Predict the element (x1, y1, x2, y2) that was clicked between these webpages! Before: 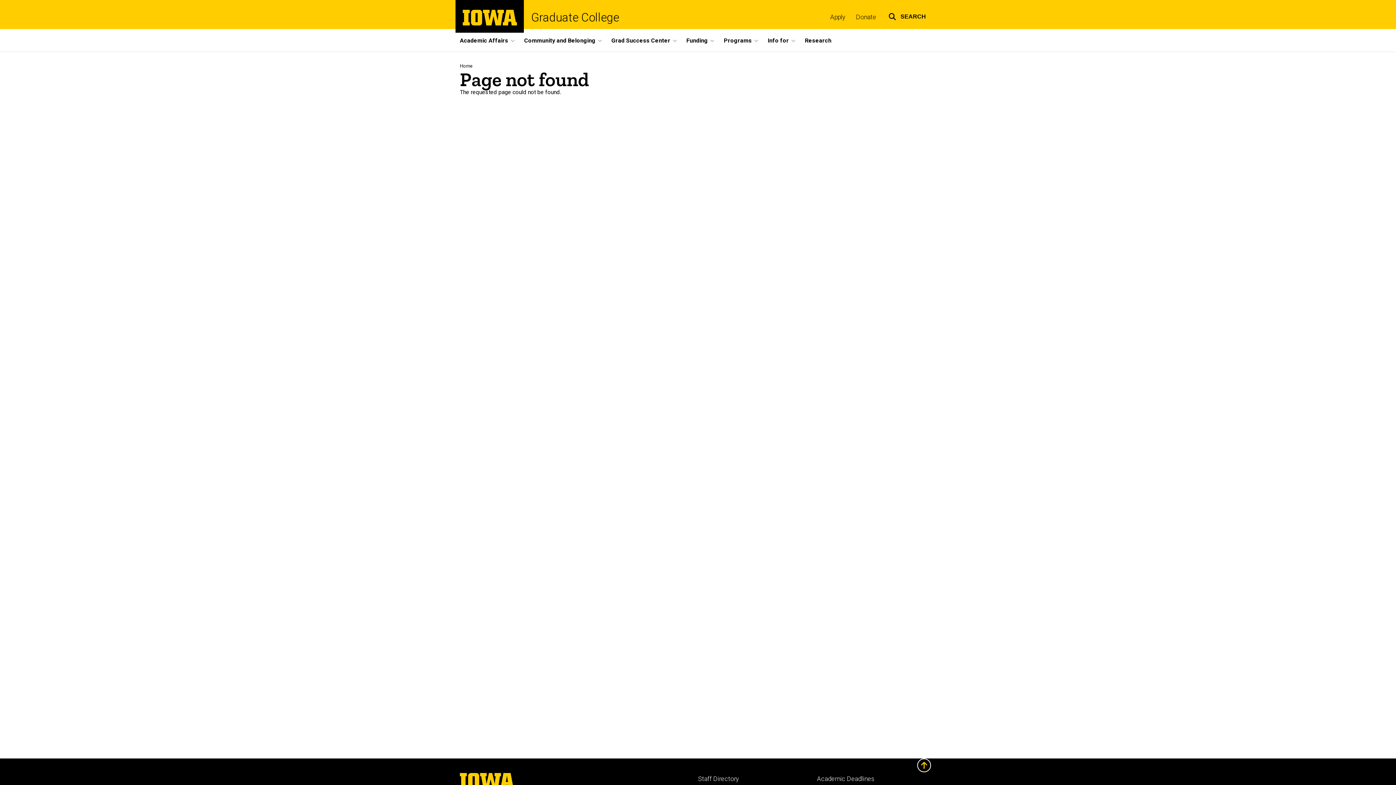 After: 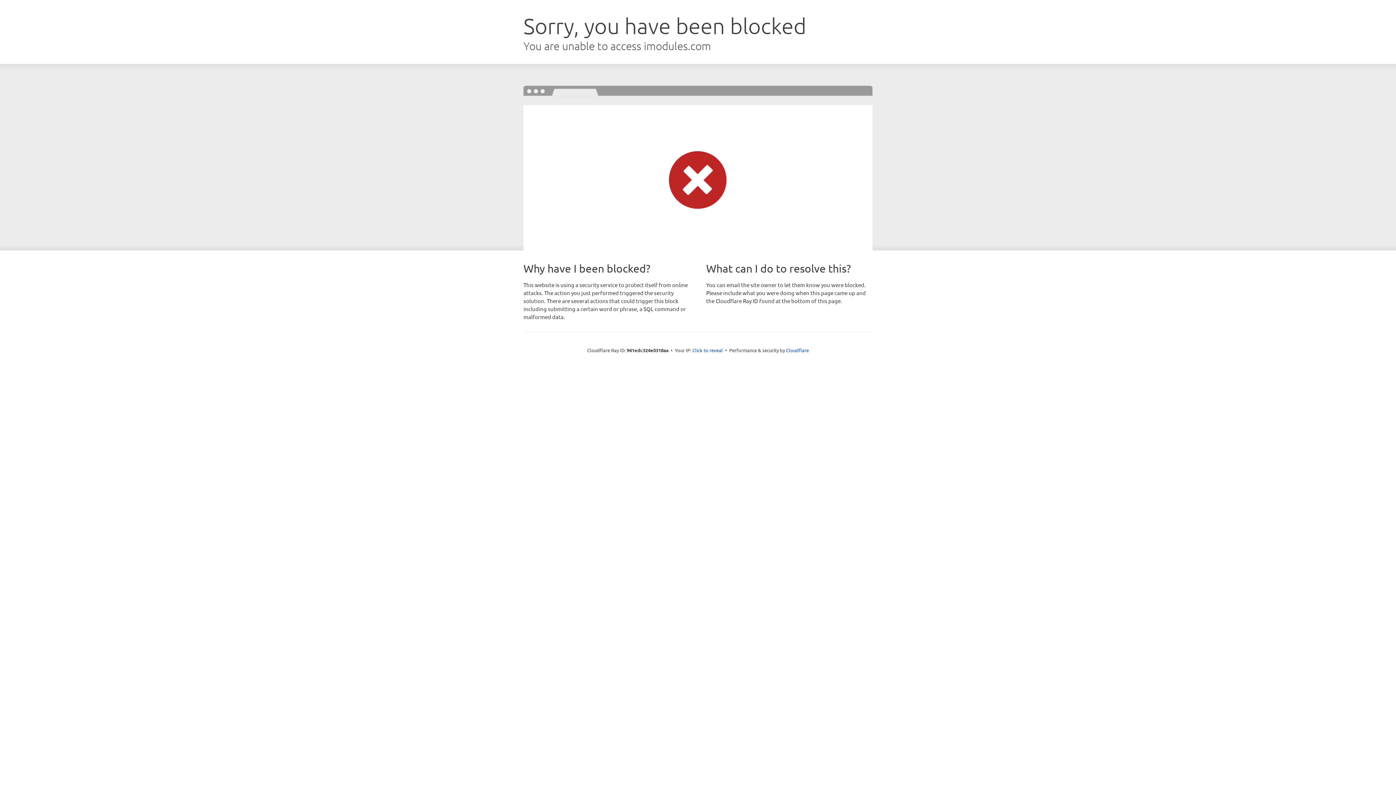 Action: label: Donate bbox: (851, 11, 882, 22)